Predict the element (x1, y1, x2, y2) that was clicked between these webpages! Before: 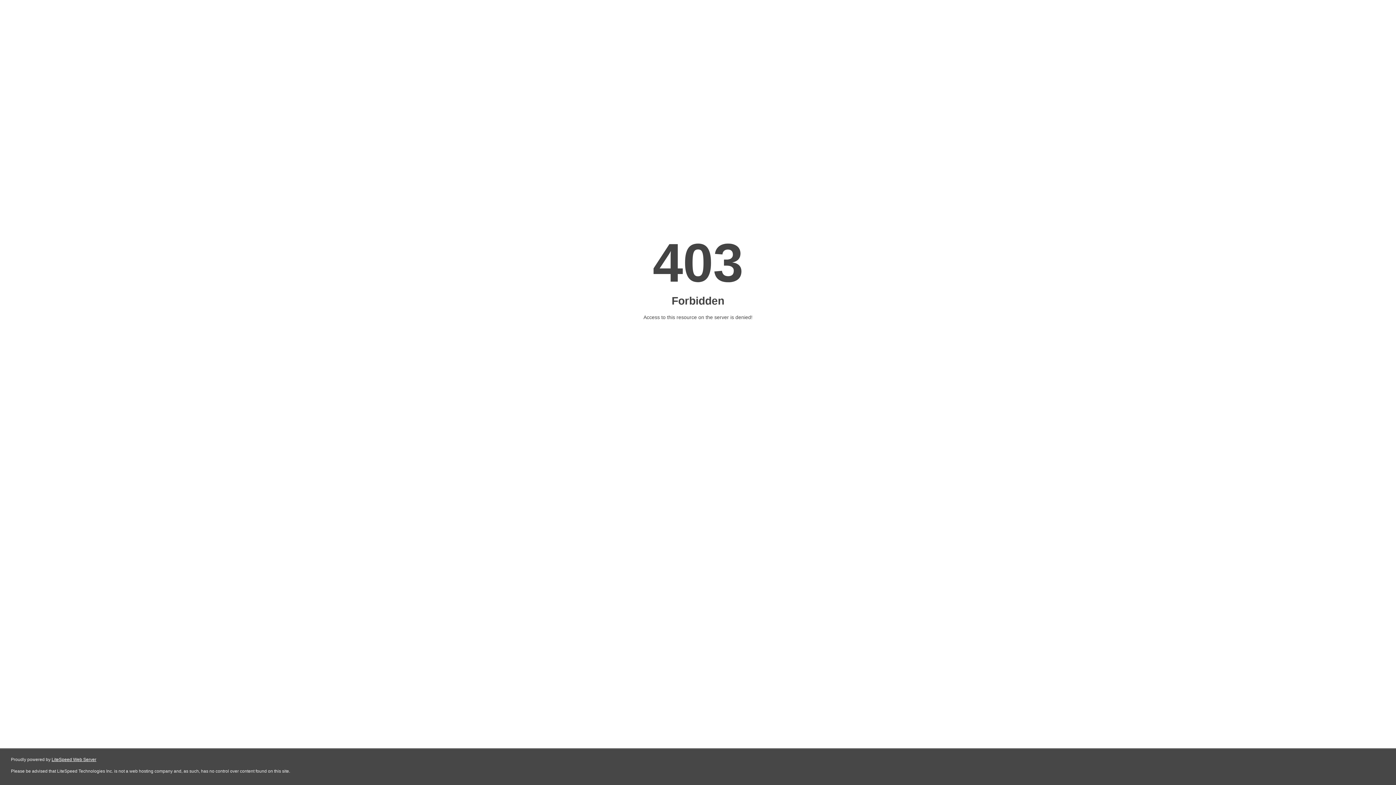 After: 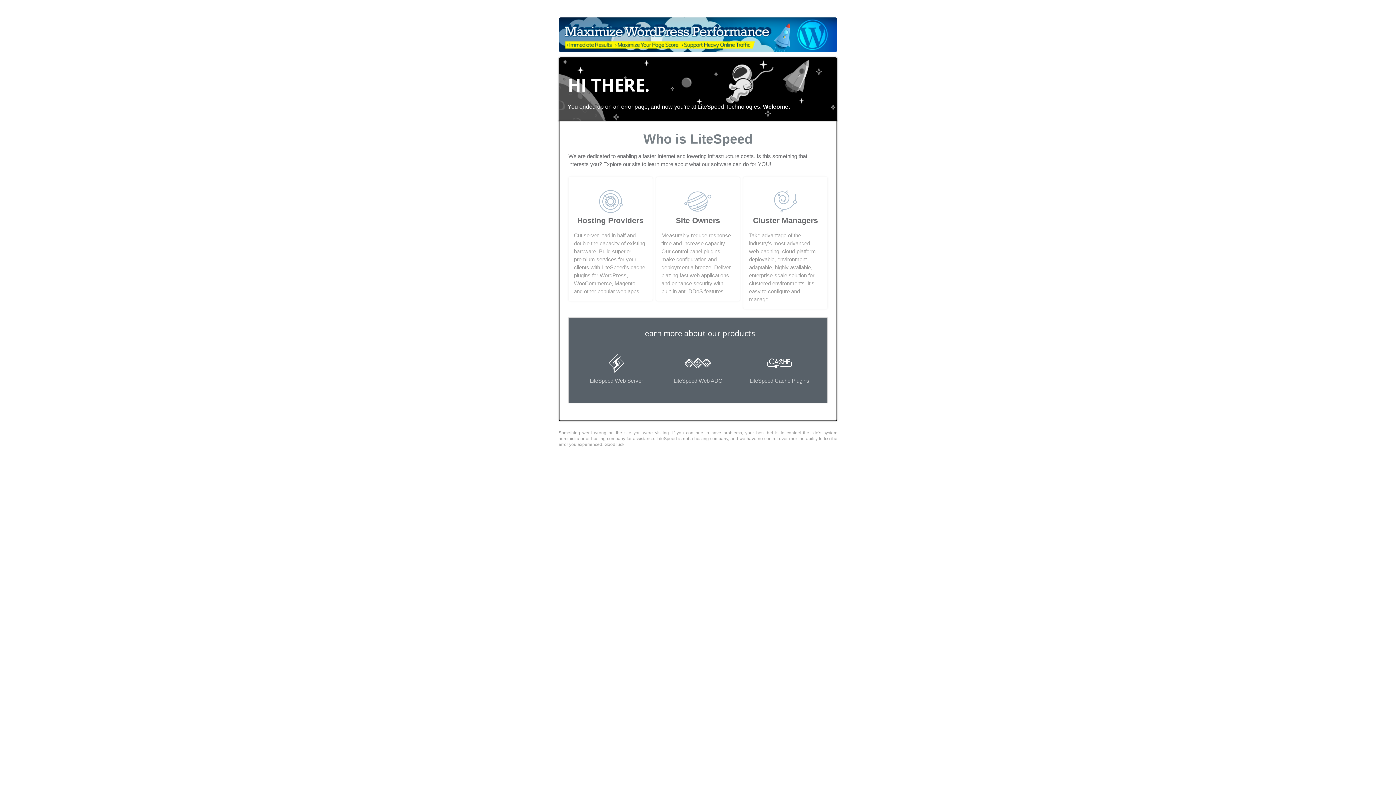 Action: bbox: (51, 757, 96, 762) label: LiteSpeed Web Server